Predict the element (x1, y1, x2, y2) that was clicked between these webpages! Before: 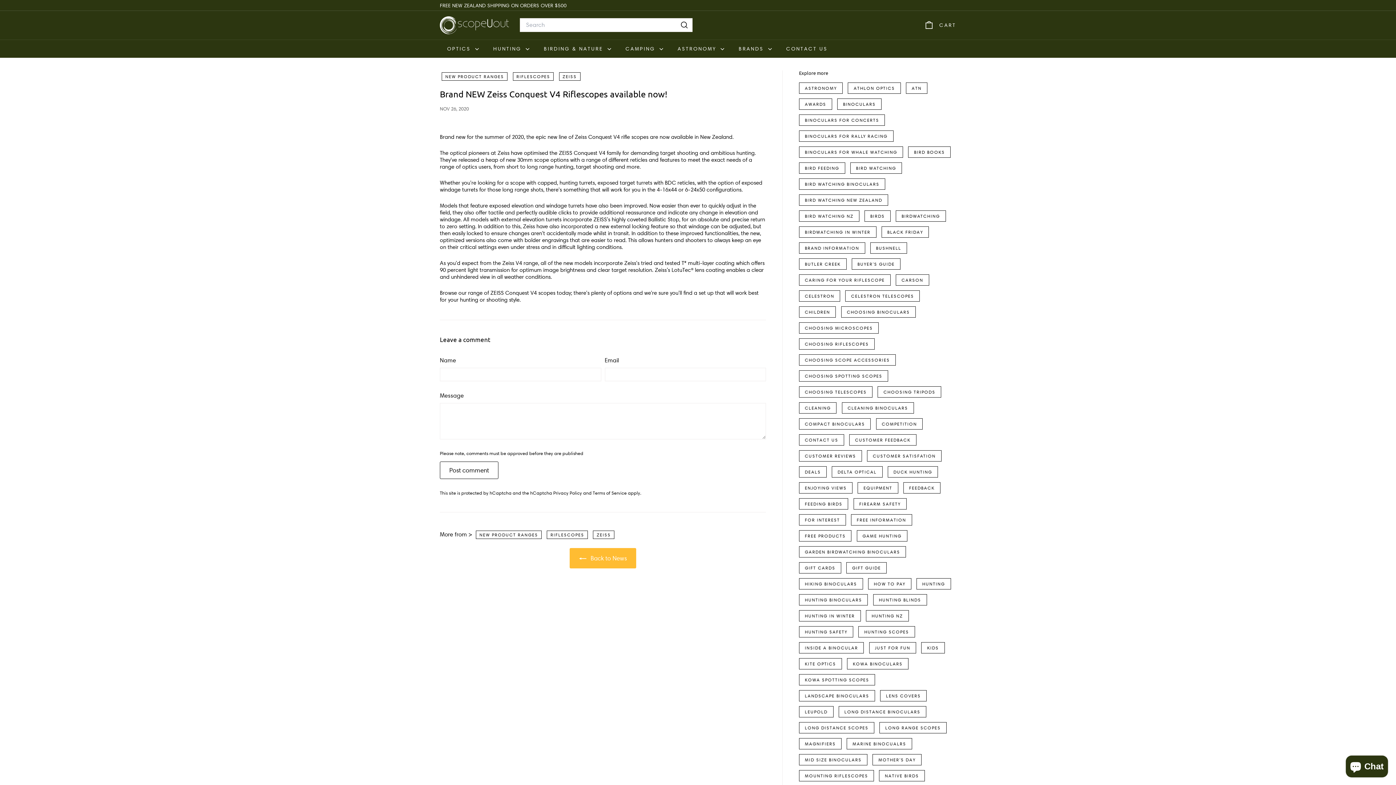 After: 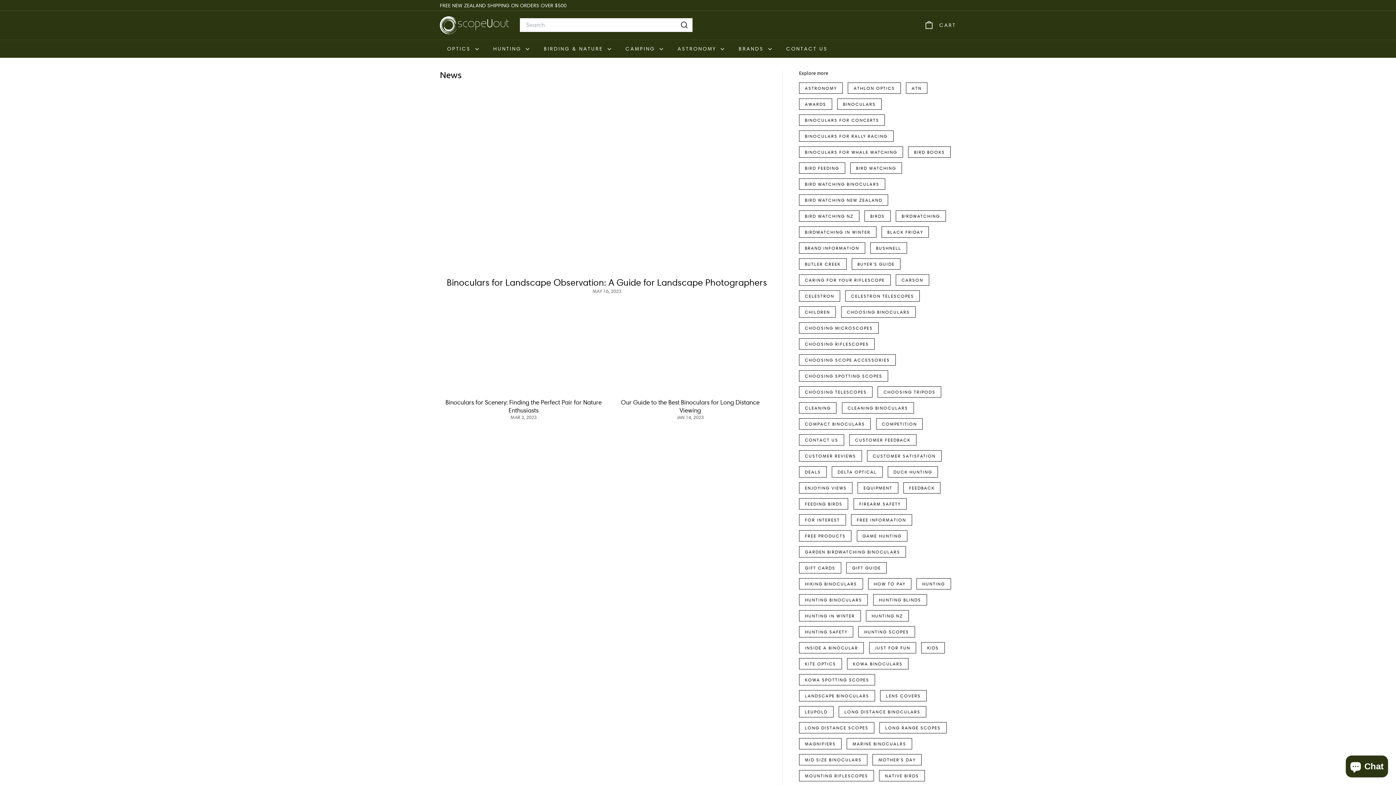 Action: label: LONG DISTANCE BINOCULARS bbox: (838, 706, 926, 717)